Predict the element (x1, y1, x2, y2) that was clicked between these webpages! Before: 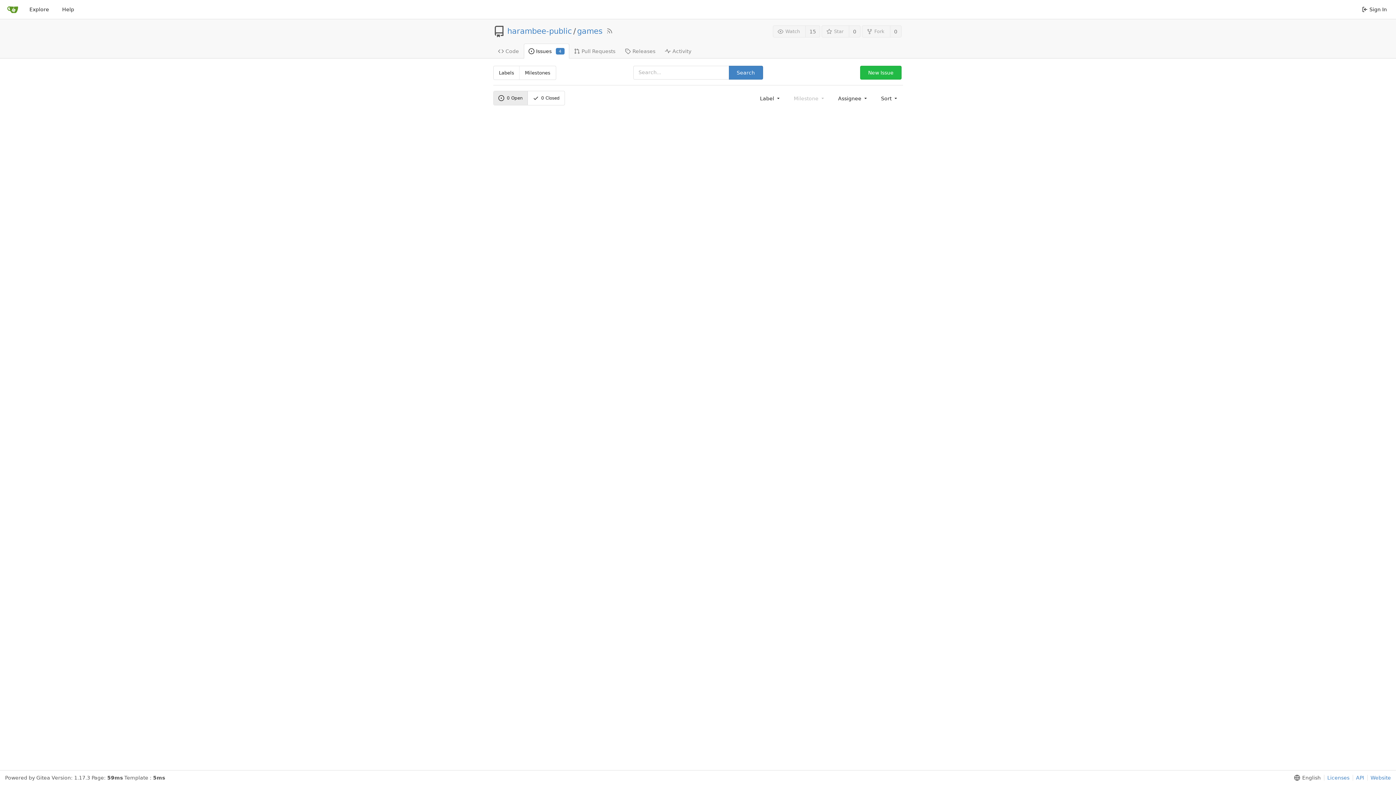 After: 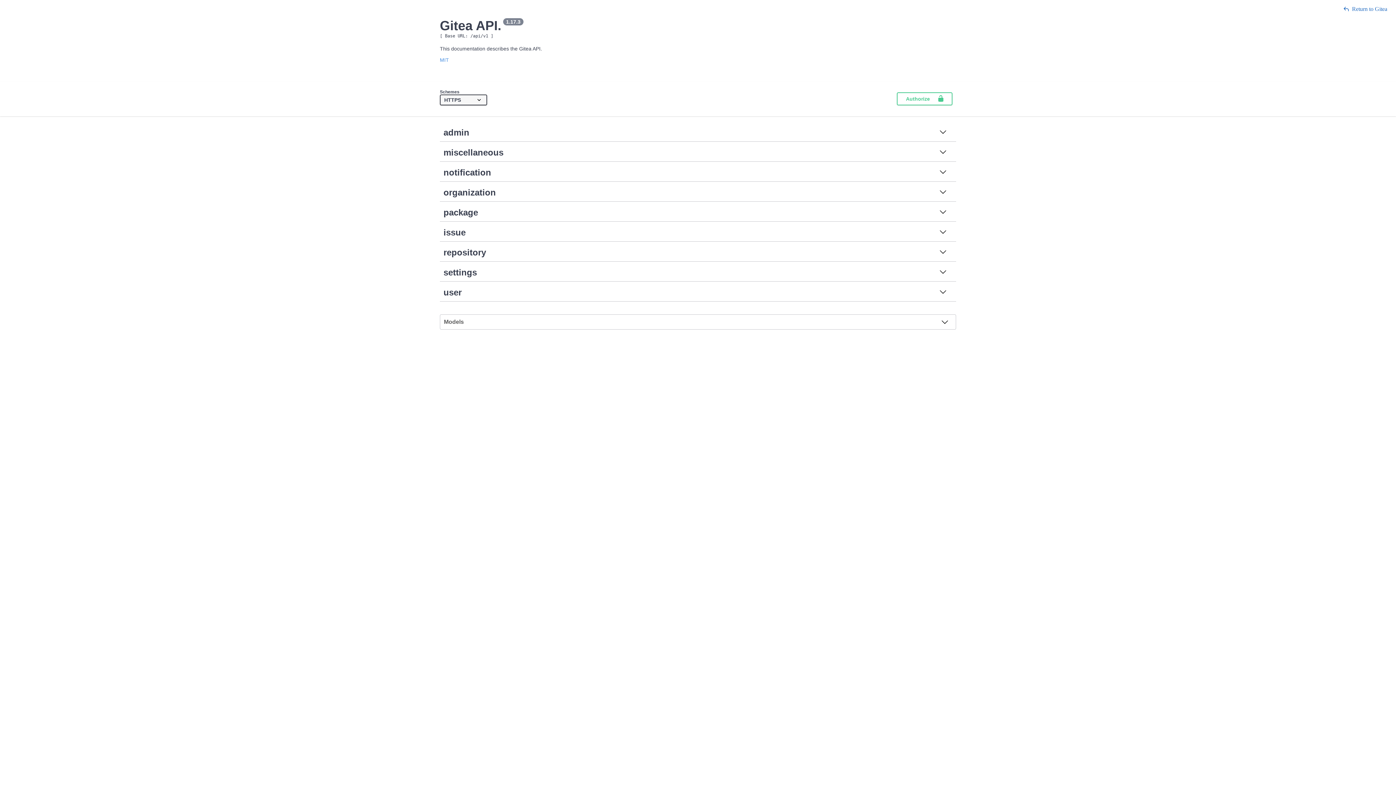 Action: label: API bbox: (1353, 775, 1364, 781)